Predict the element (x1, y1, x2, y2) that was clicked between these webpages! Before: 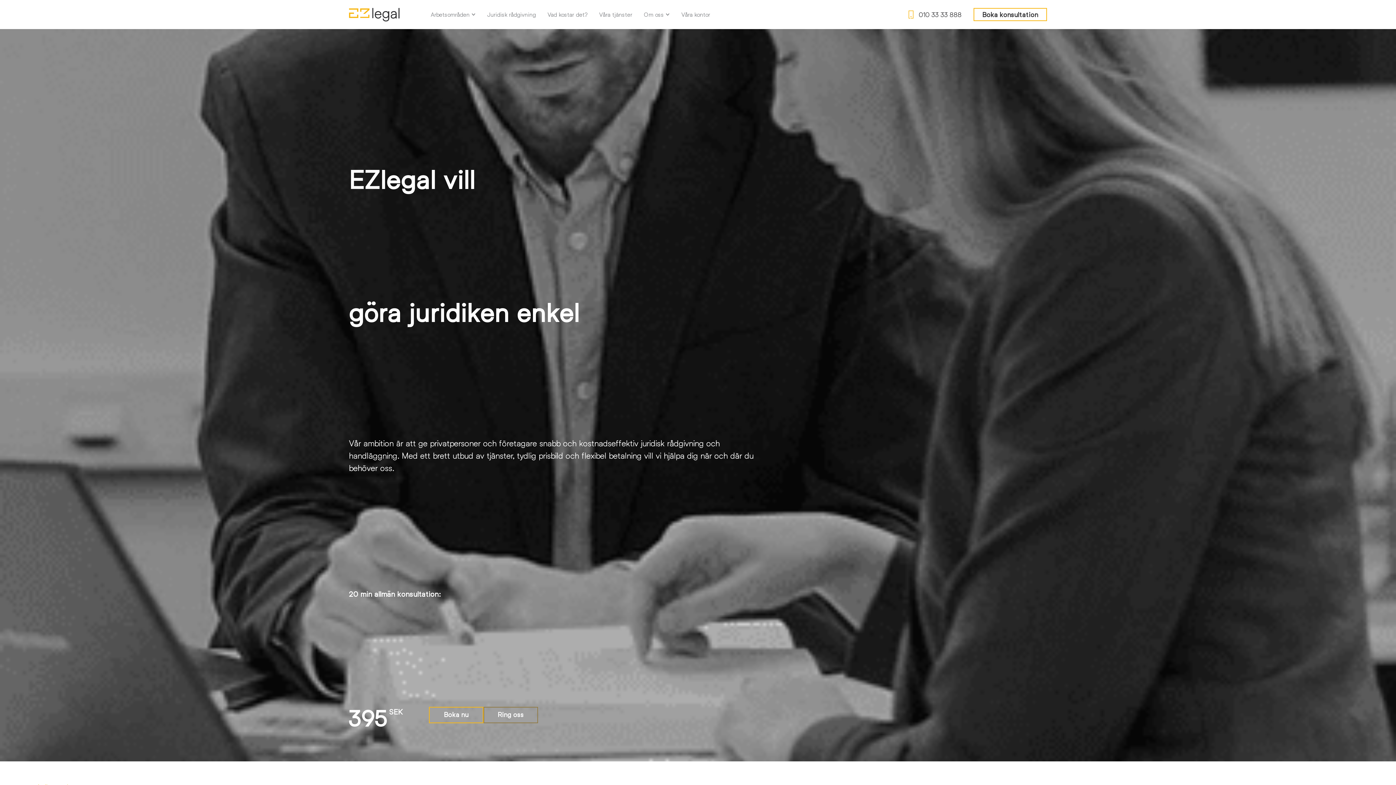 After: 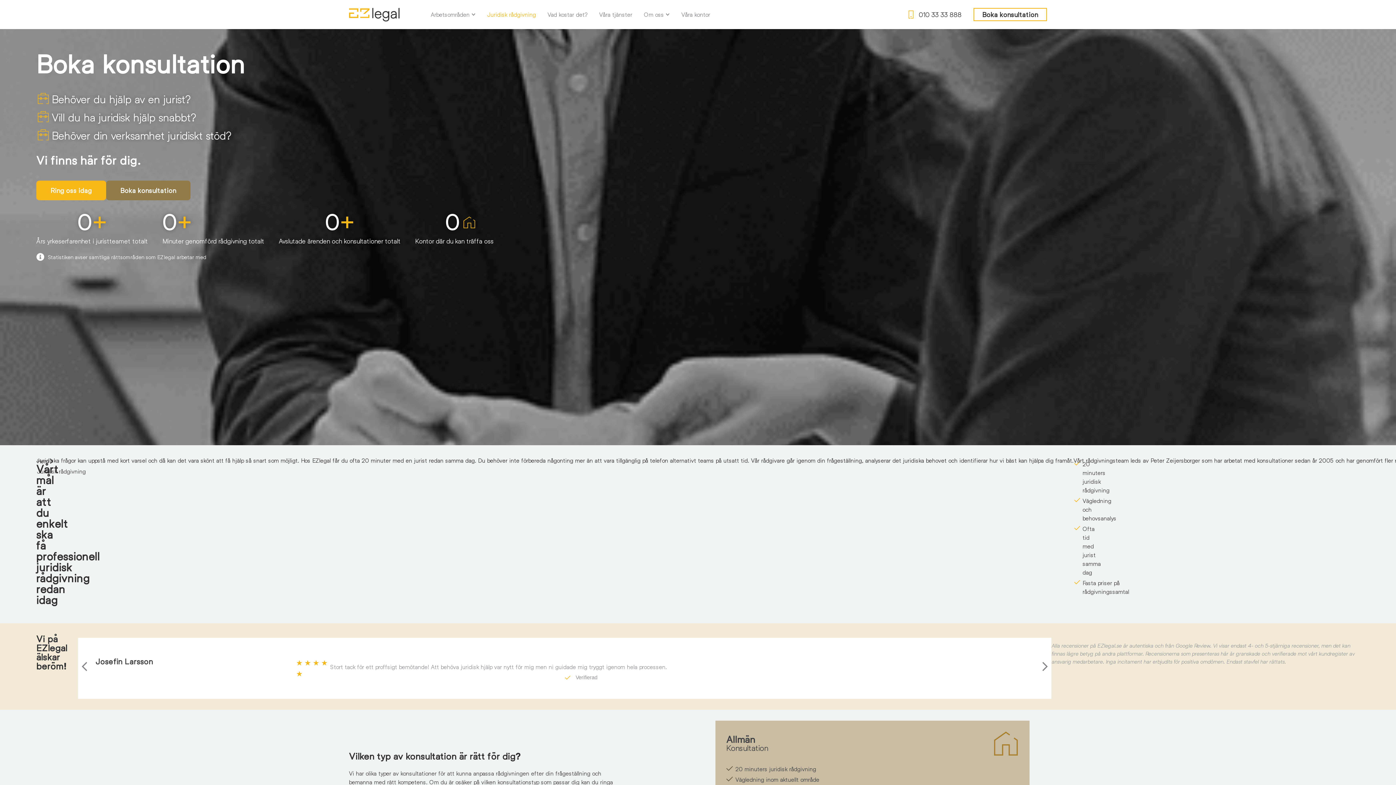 Action: bbox: (487, 10, 536, 18) label: Juridisk rådgivning